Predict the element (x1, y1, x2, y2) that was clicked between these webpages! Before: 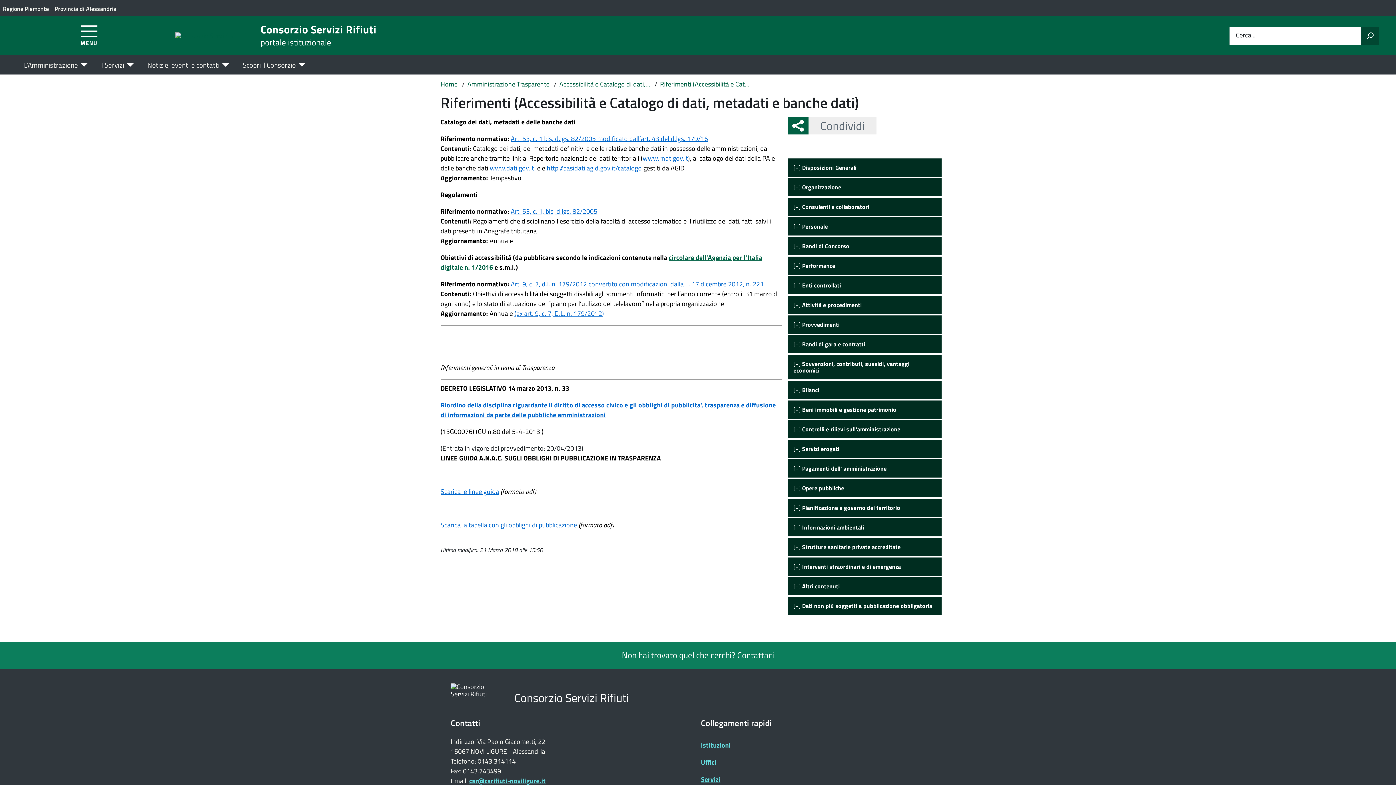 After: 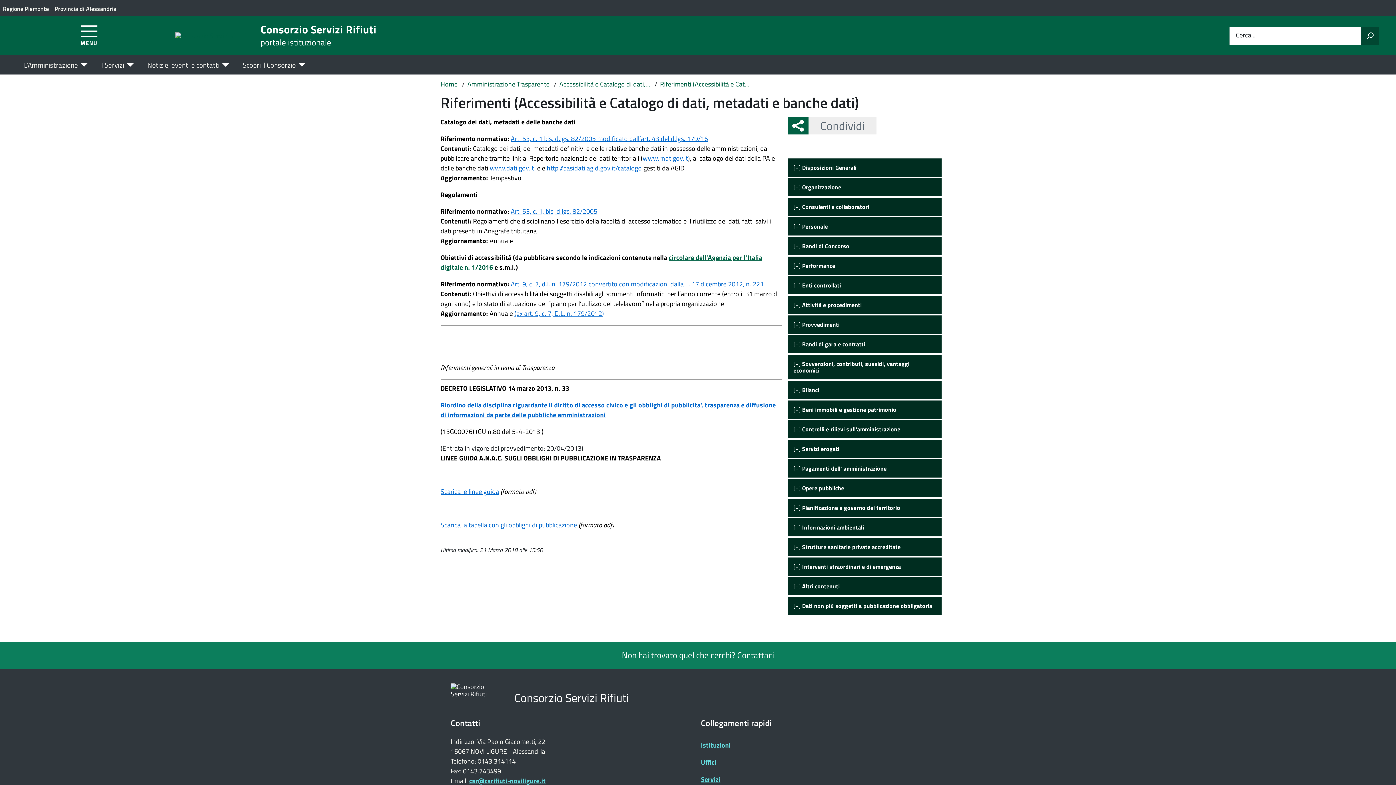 Action: bbox: (660, 79, 754, 89) label: Riferimenti (Accessibilità e Catalogo di dati, metadati e banche dati)